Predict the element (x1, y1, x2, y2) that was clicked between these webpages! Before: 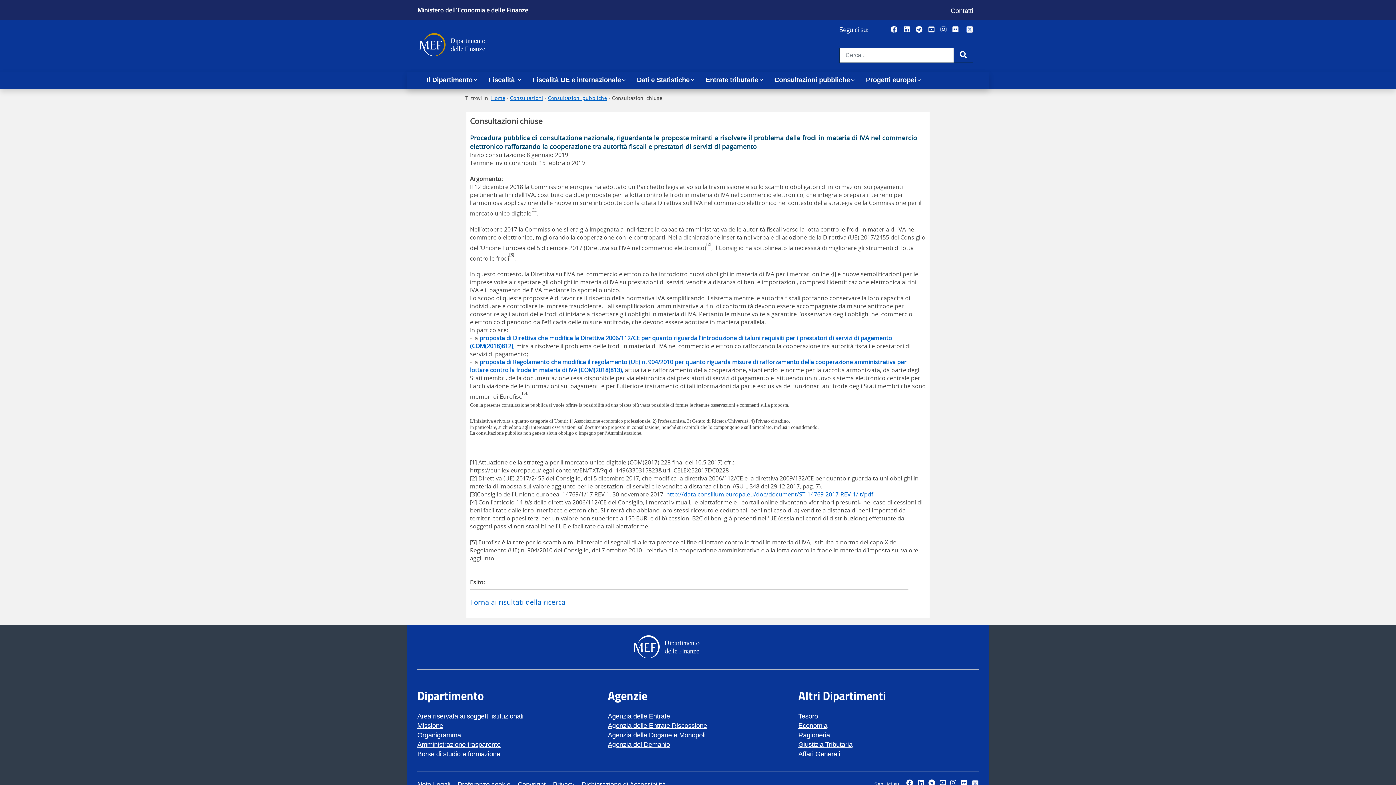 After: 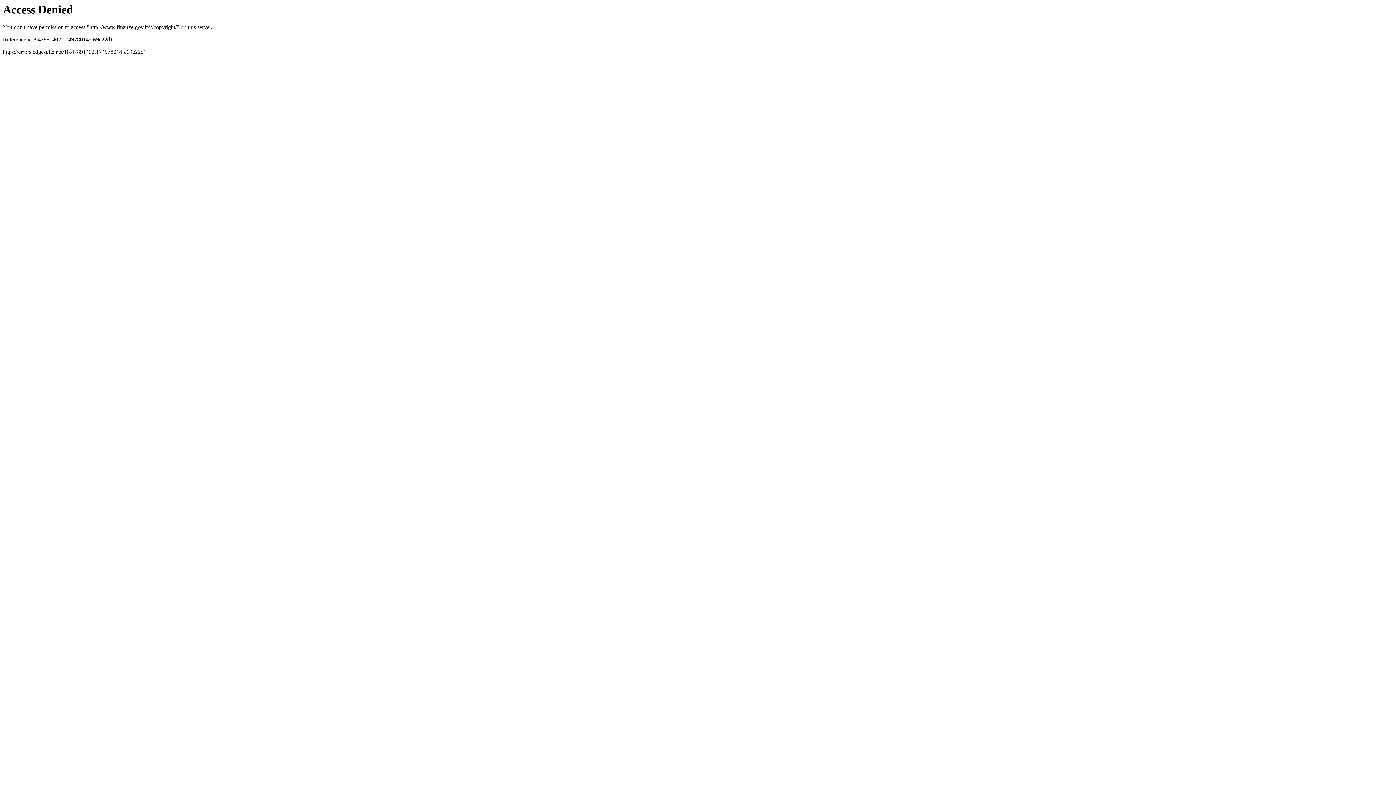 Action: label: vai alla pagina Copyright bbox: (517, 780, 545, 789)